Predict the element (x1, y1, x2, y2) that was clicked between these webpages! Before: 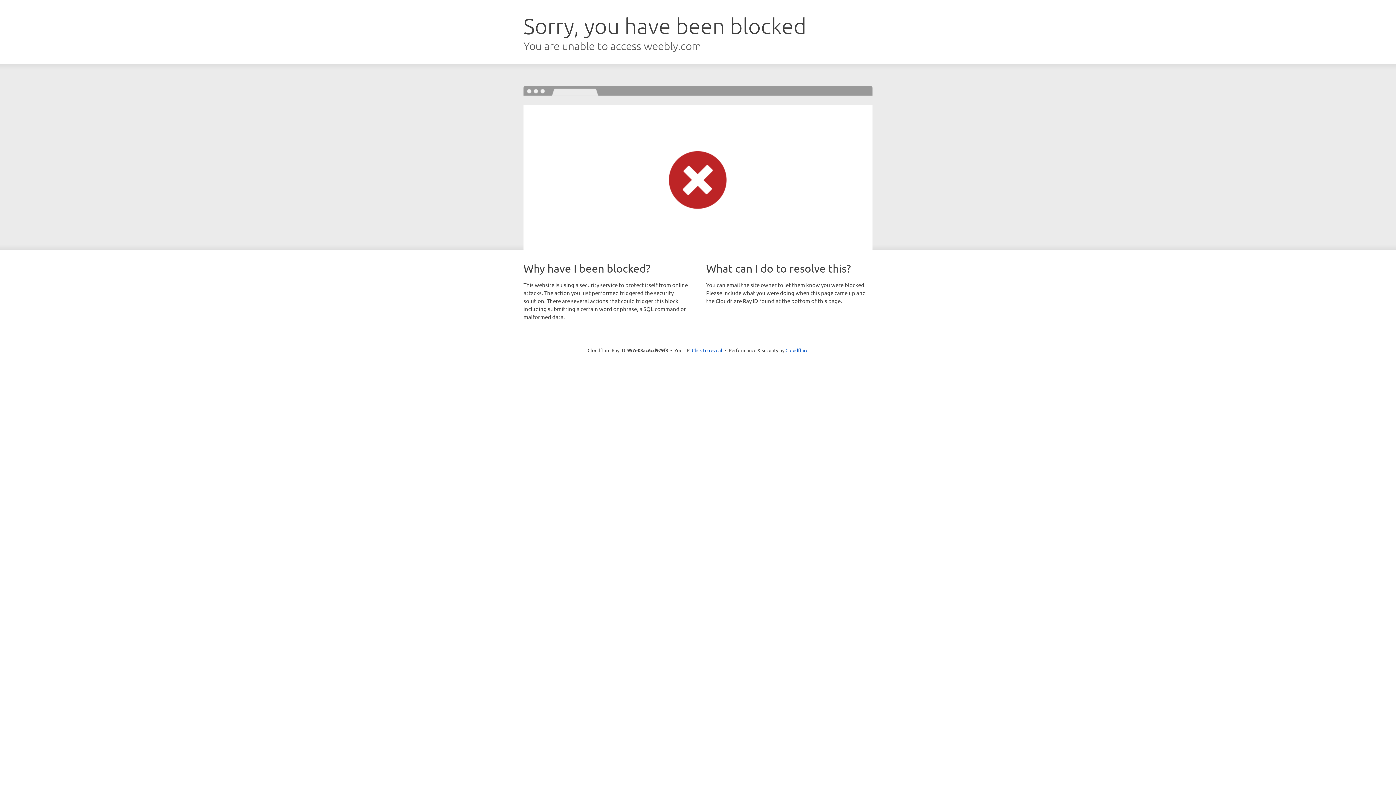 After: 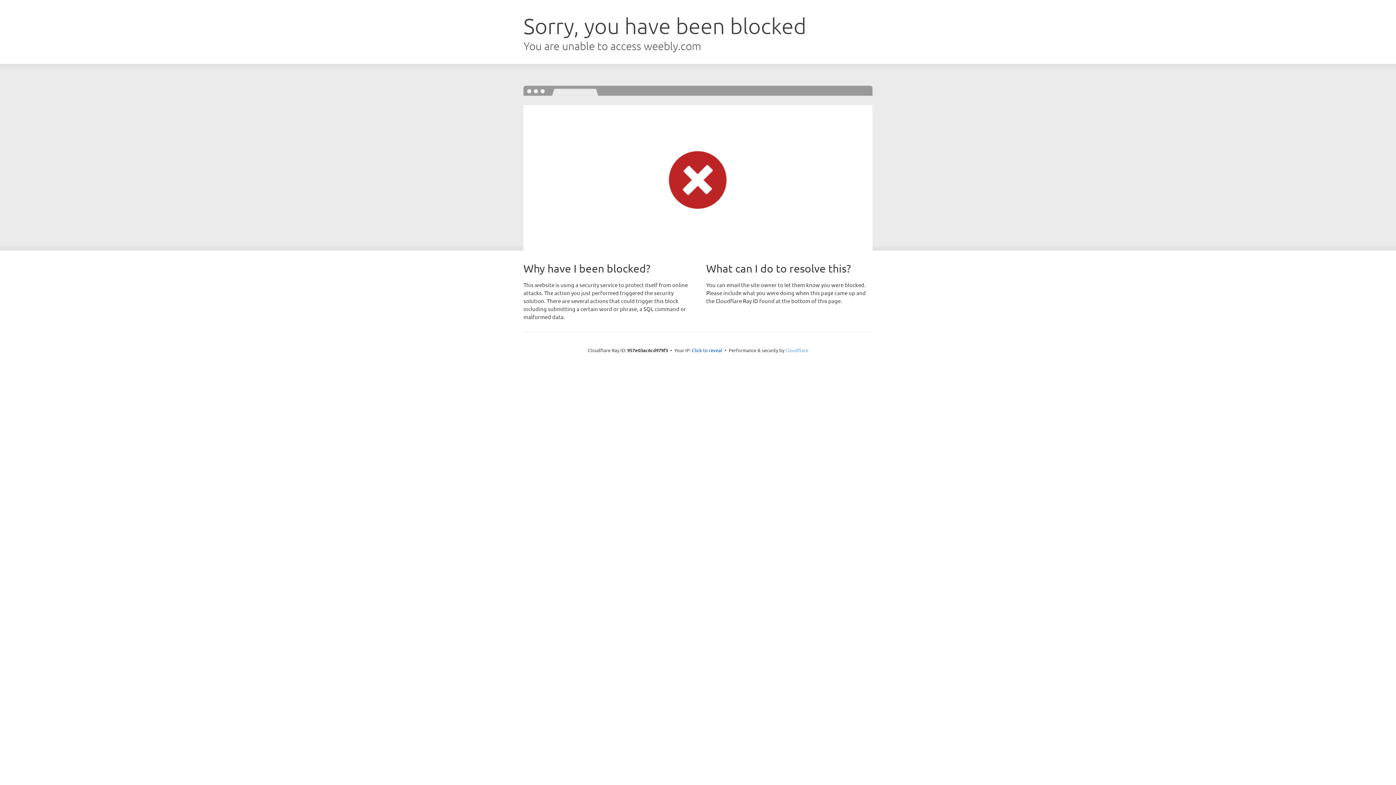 Action: label: Cloudflare bbox: (785, 347, 808, 353)